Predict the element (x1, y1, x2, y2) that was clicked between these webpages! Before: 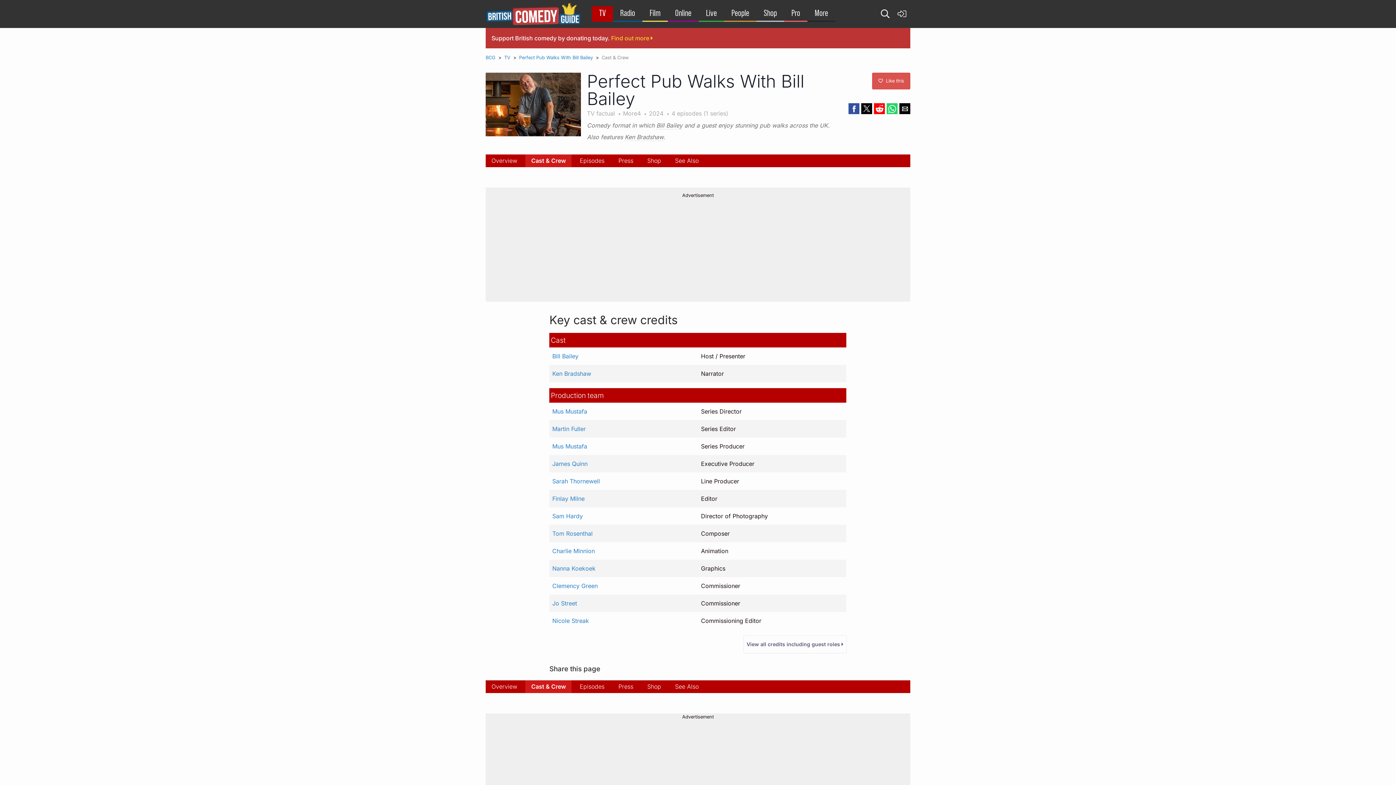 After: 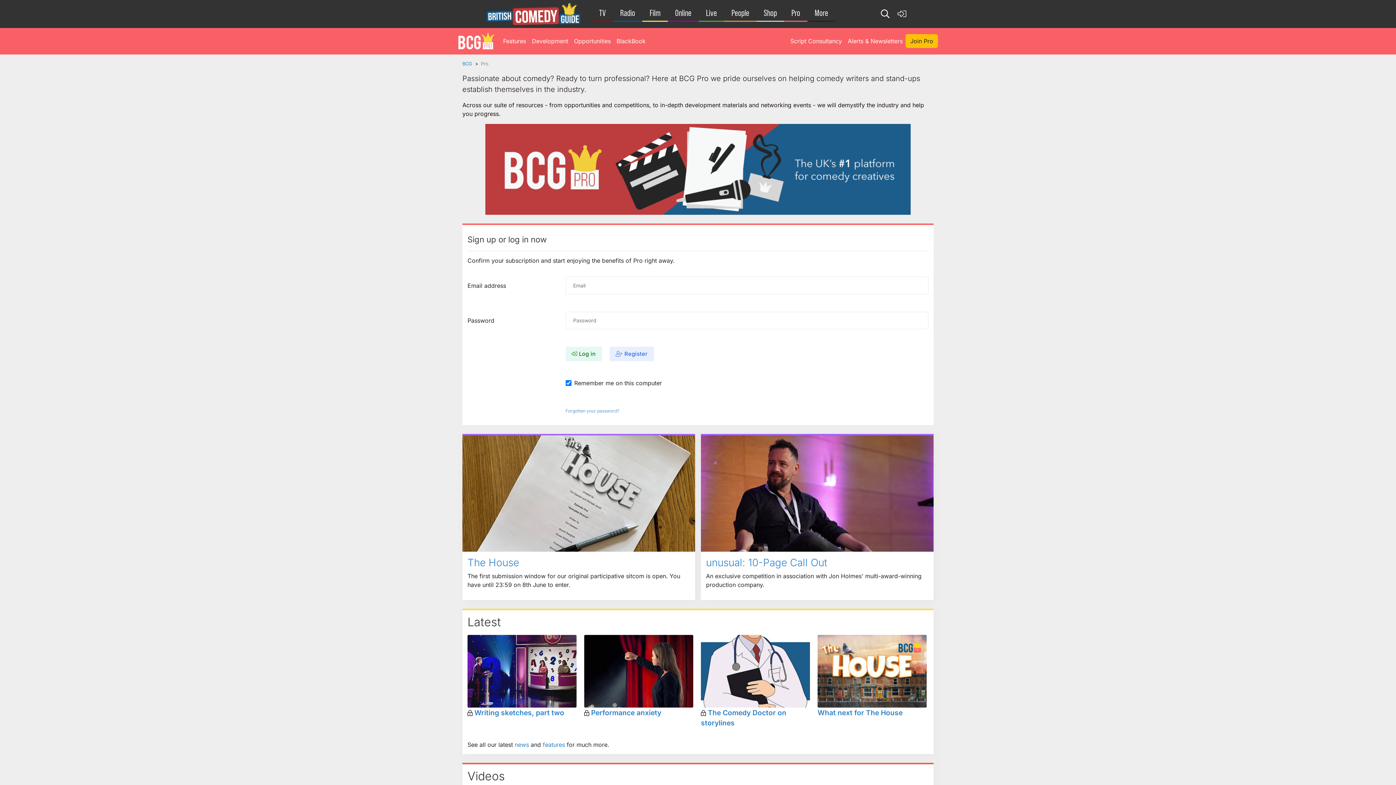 Action: label: Pro bbox: (784, 9, 807, 17)